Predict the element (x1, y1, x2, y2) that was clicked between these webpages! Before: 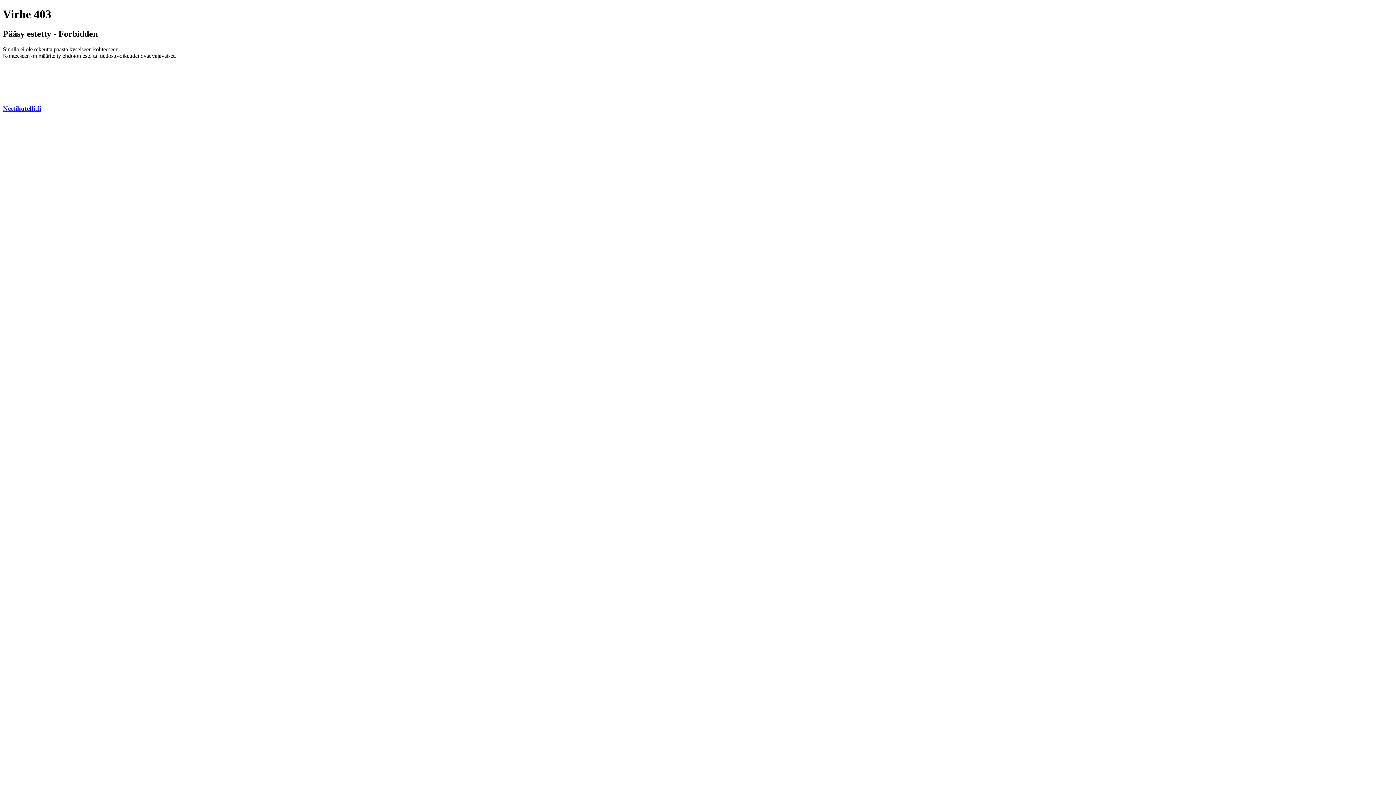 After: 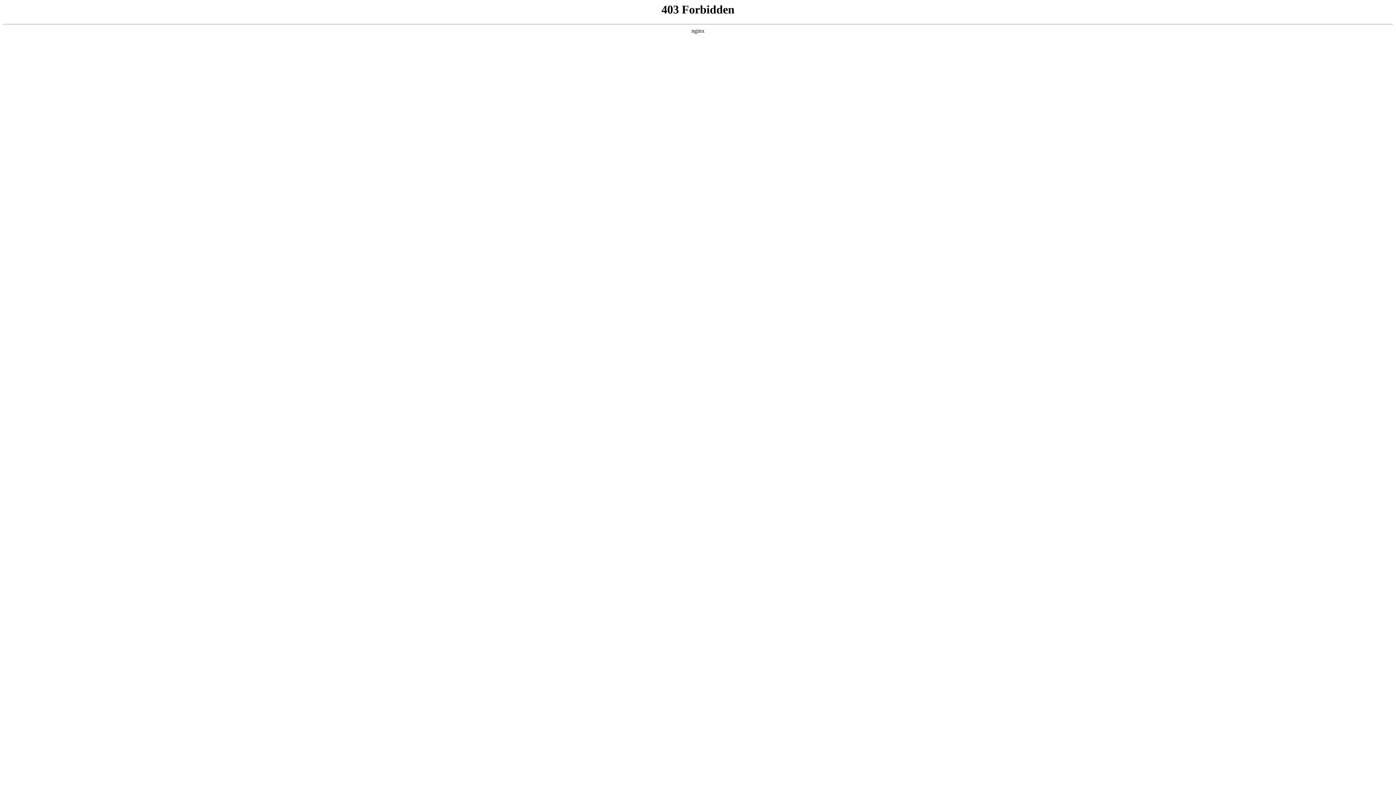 Action: label: Nettihotelli.fi bbox: (2, 104, 41, 112)